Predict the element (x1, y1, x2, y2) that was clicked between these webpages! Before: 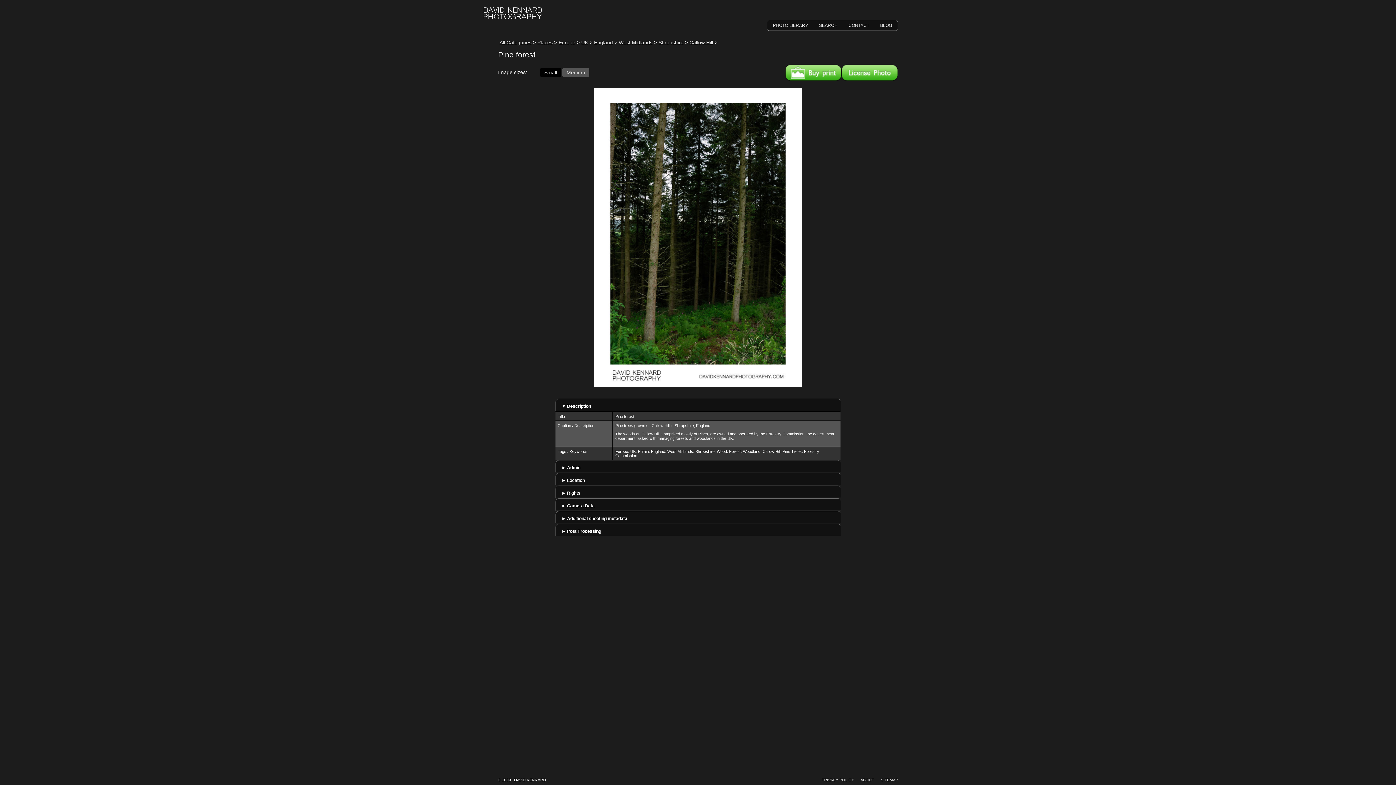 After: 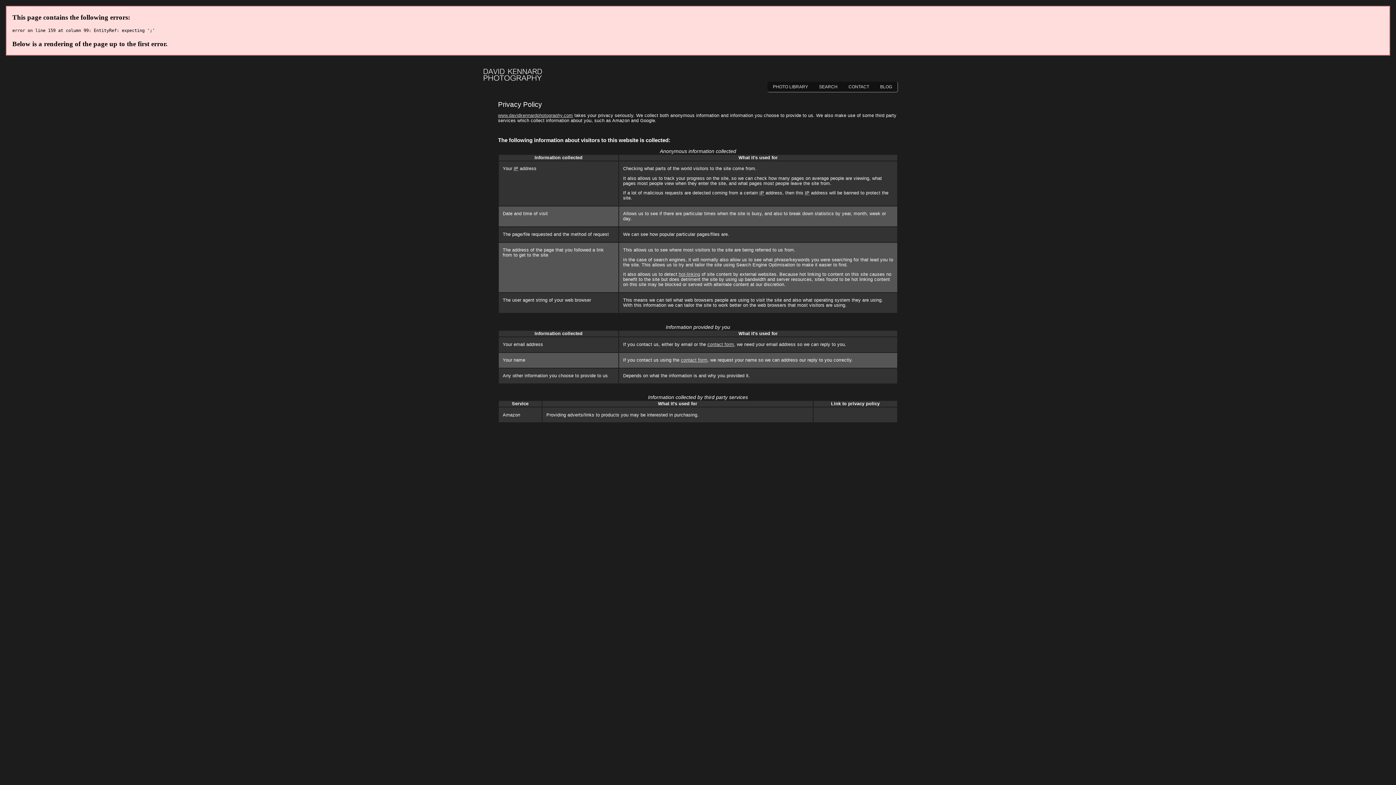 Action: label: PRIVACY POLICY bbox: (821, 778, 854, 782)